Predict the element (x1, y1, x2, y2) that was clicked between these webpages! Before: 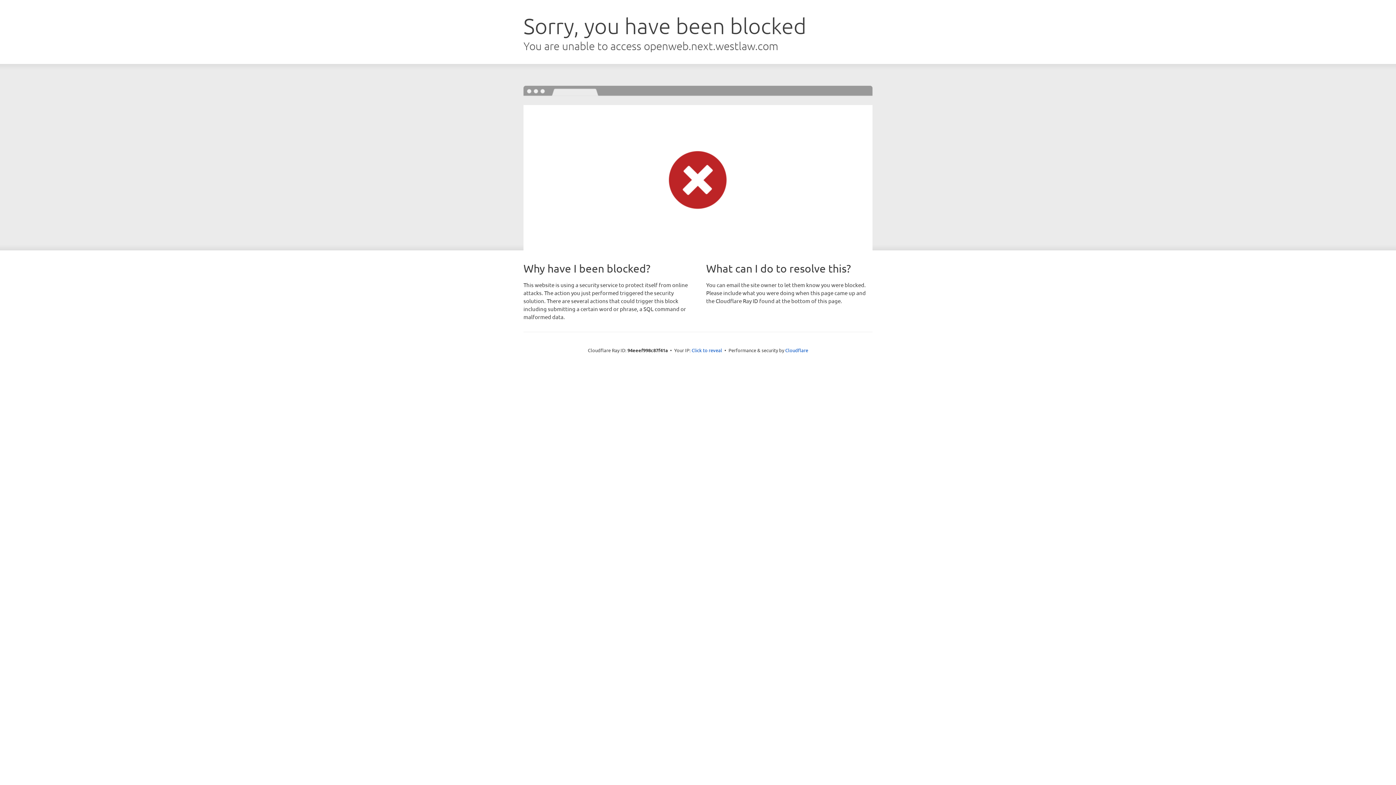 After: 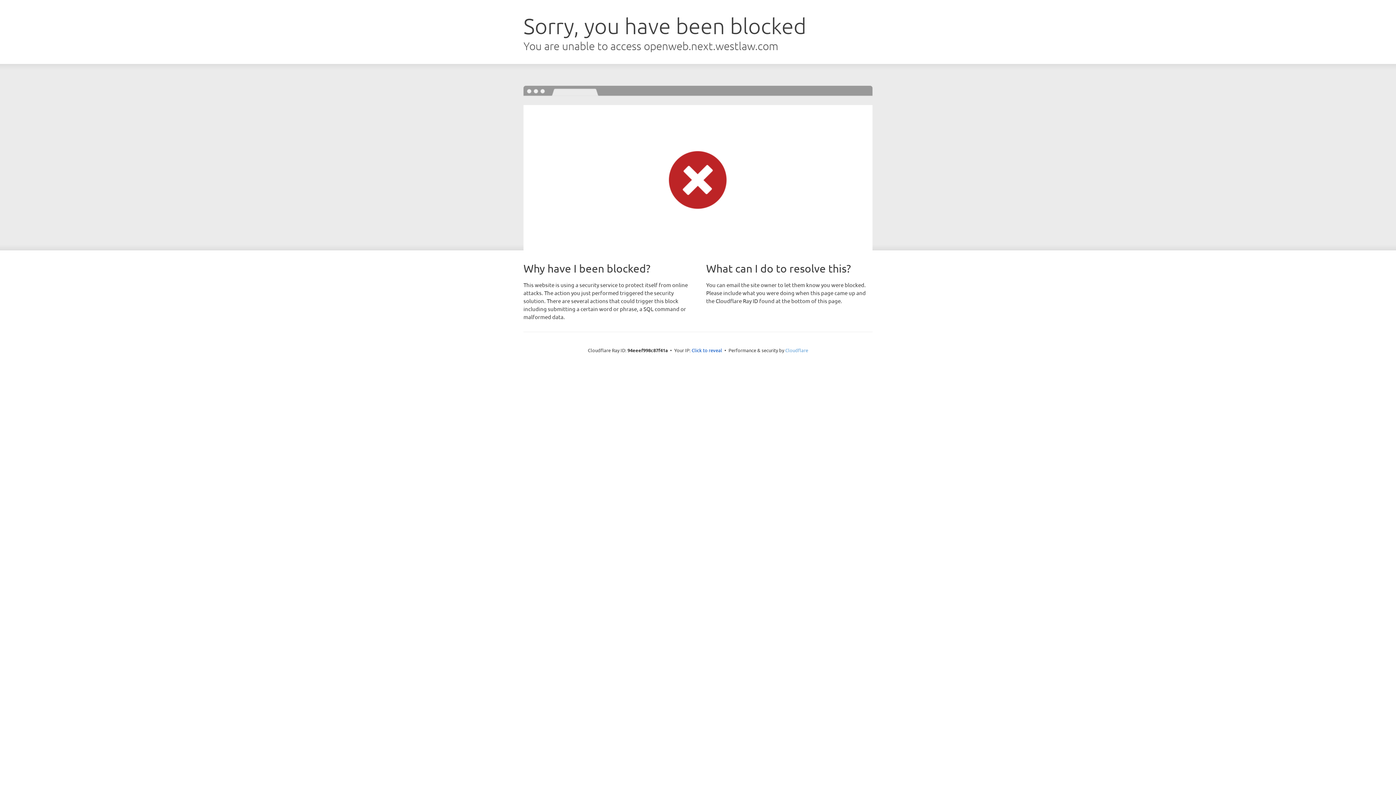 Action: bbox: (785, 347, 808, 353) label: Cloudflare